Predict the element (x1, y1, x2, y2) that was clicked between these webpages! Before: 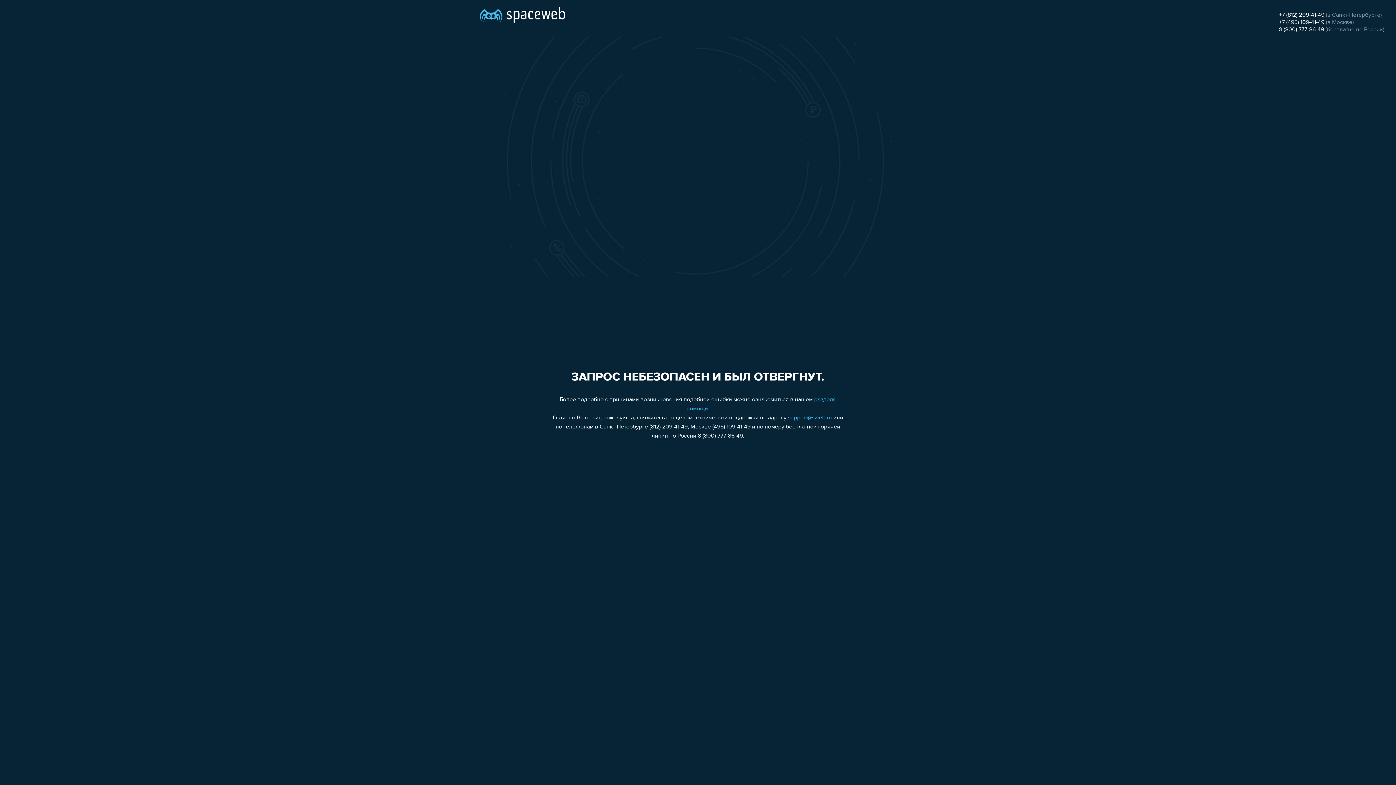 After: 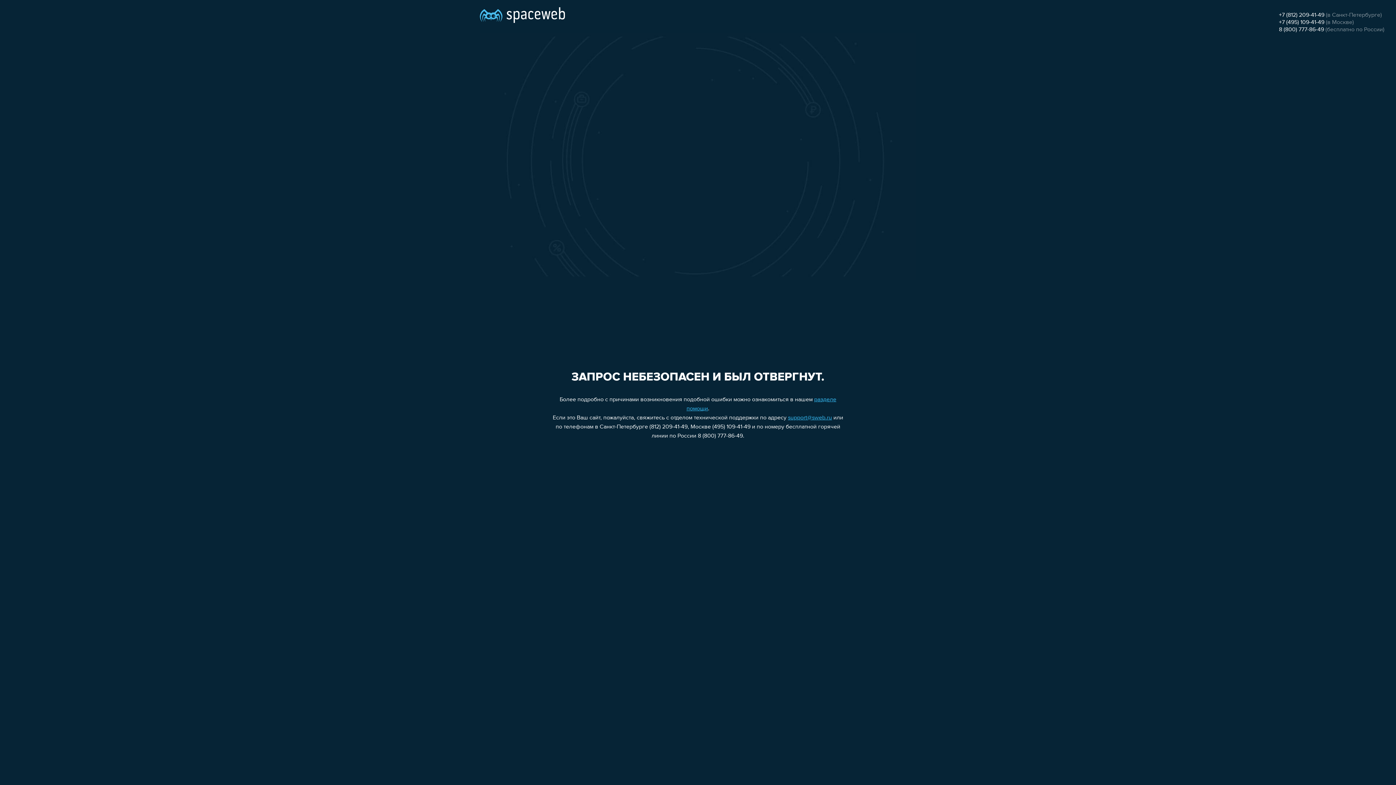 Action: bbox: (788, 415, 832, 421) label: support@sweb.ru